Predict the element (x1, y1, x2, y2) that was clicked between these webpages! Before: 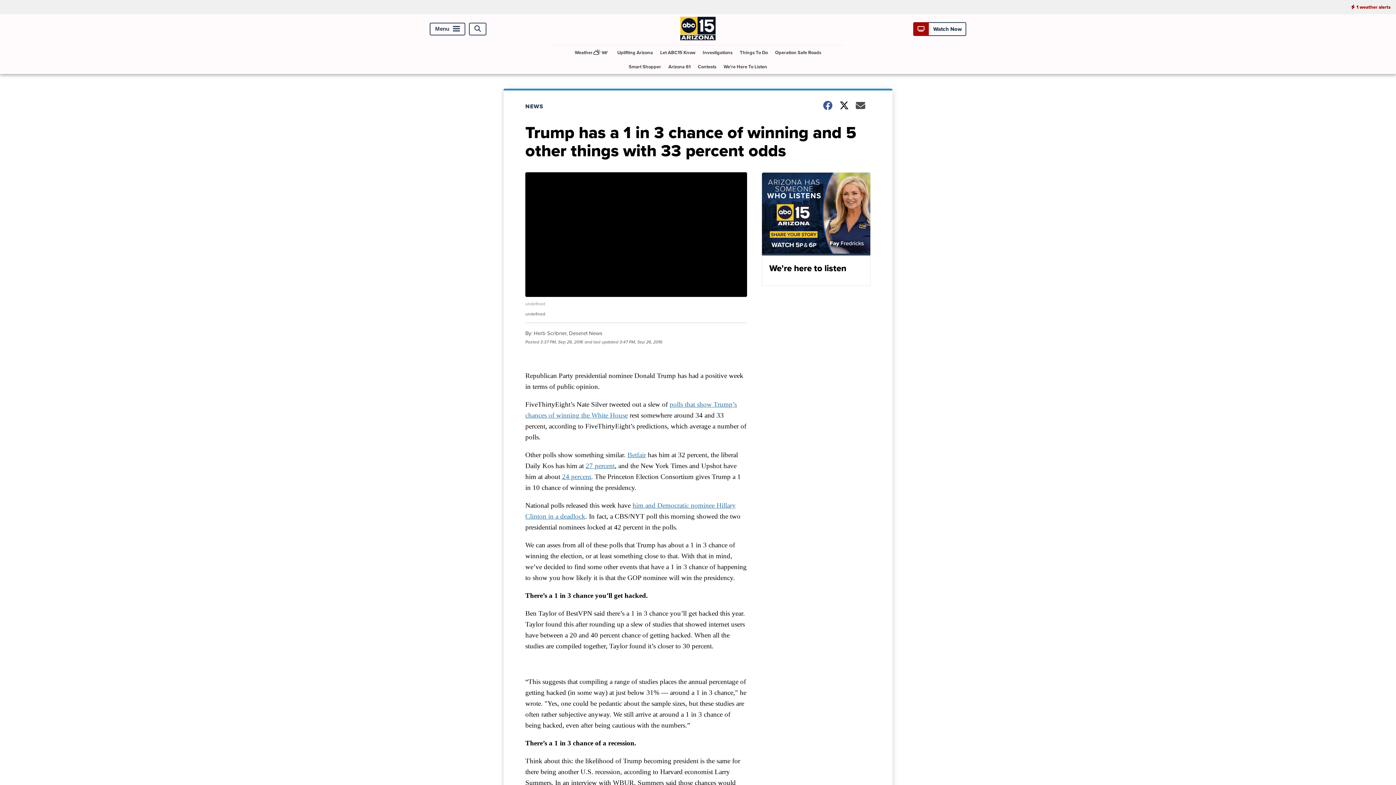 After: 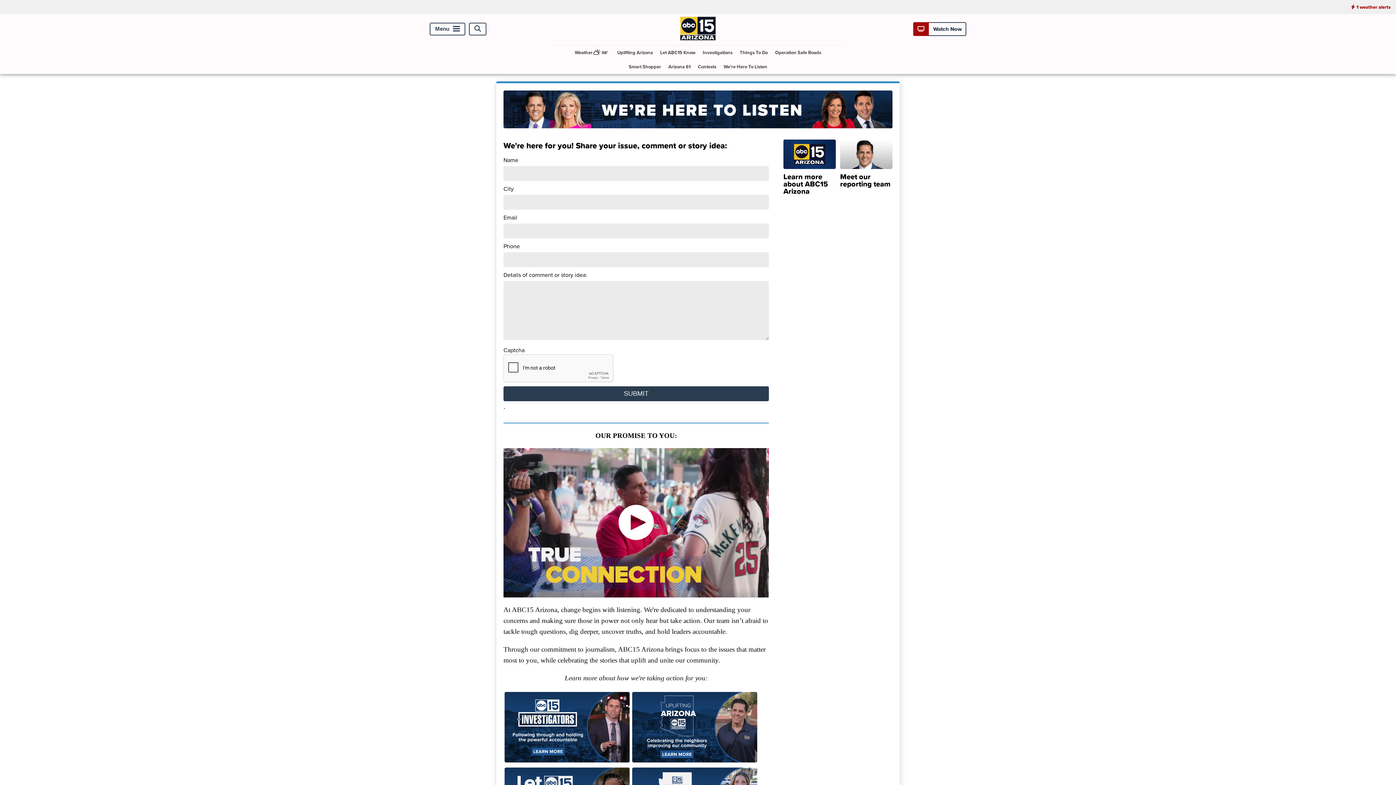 Action: bbox: (720, 59, 770, 73) label: We're Here To Listen